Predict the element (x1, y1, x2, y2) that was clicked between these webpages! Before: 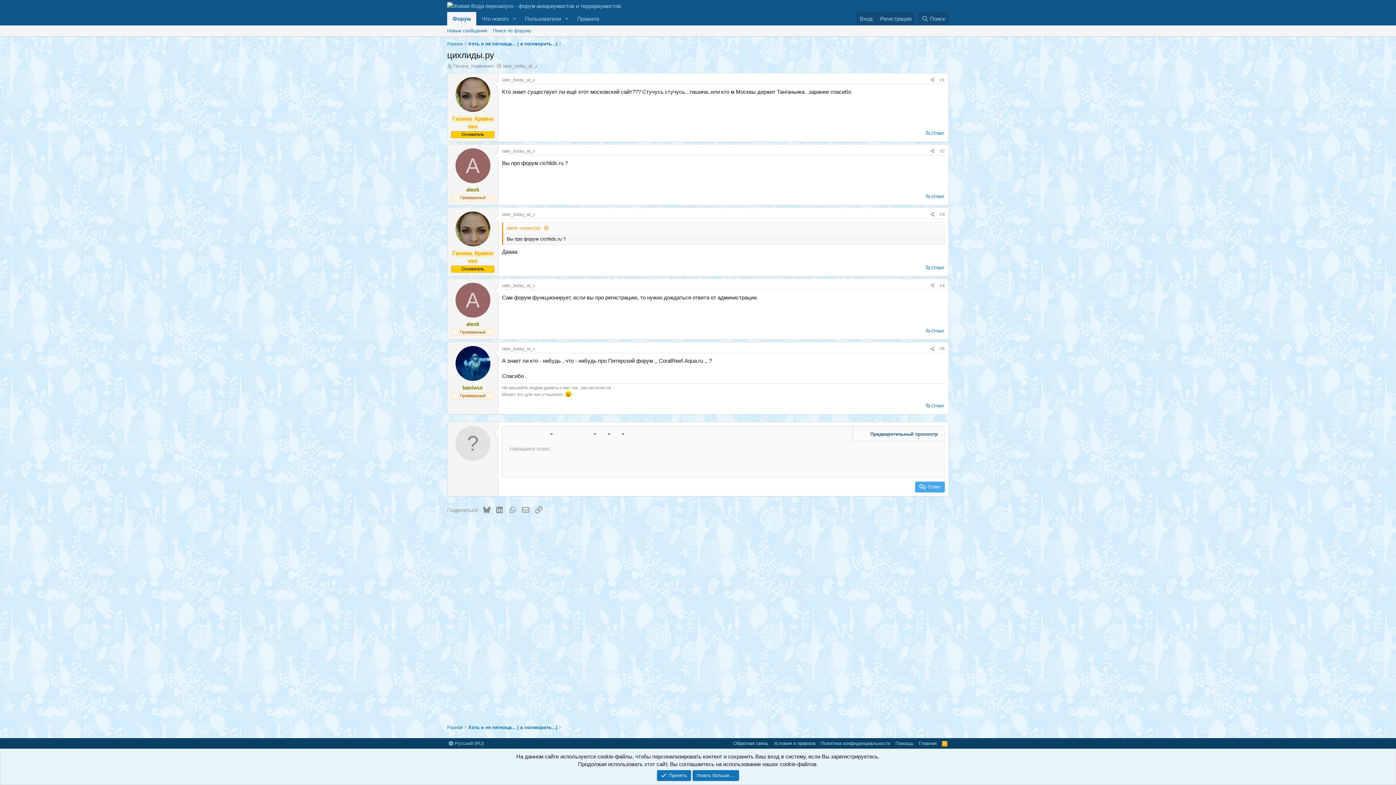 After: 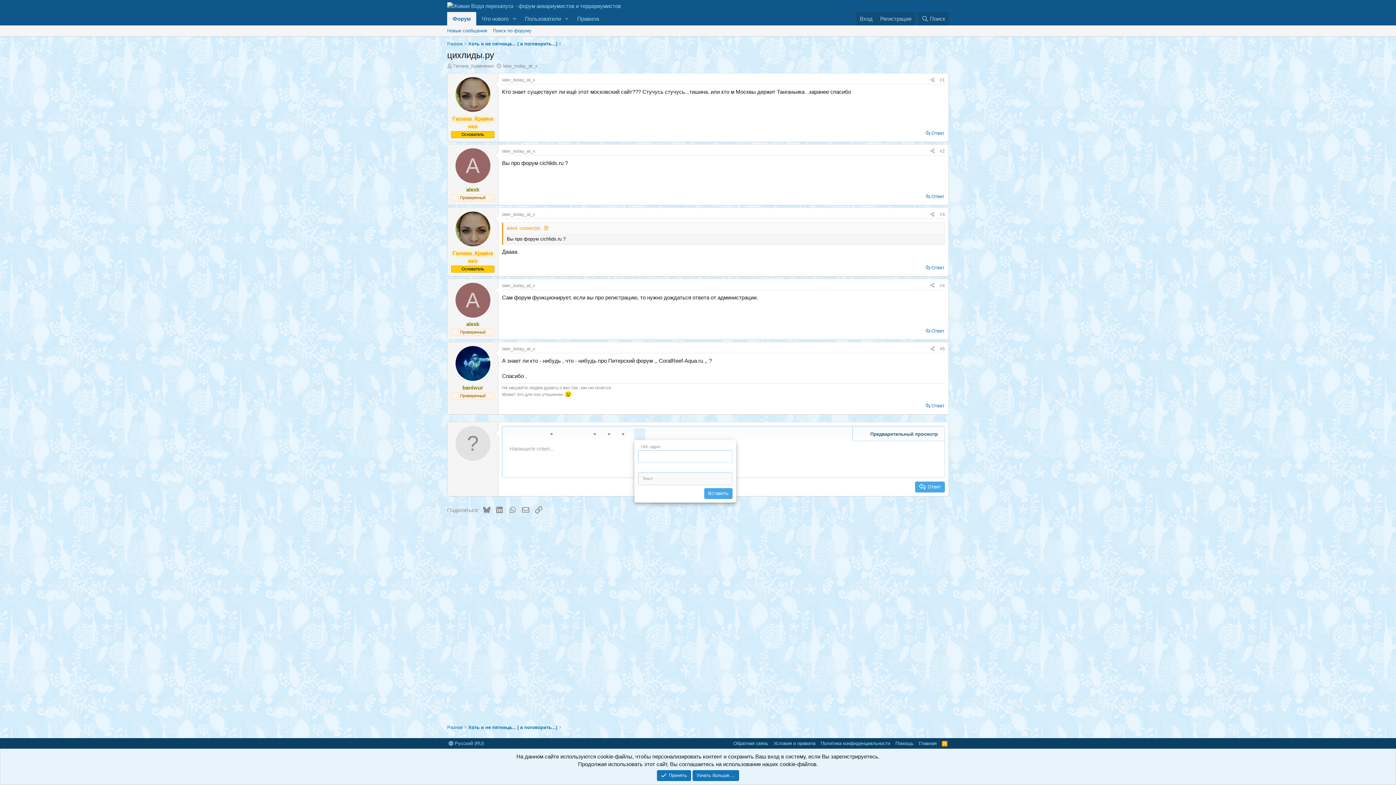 Action: label: Ссылка bbox: (634, 428, 645, 440)